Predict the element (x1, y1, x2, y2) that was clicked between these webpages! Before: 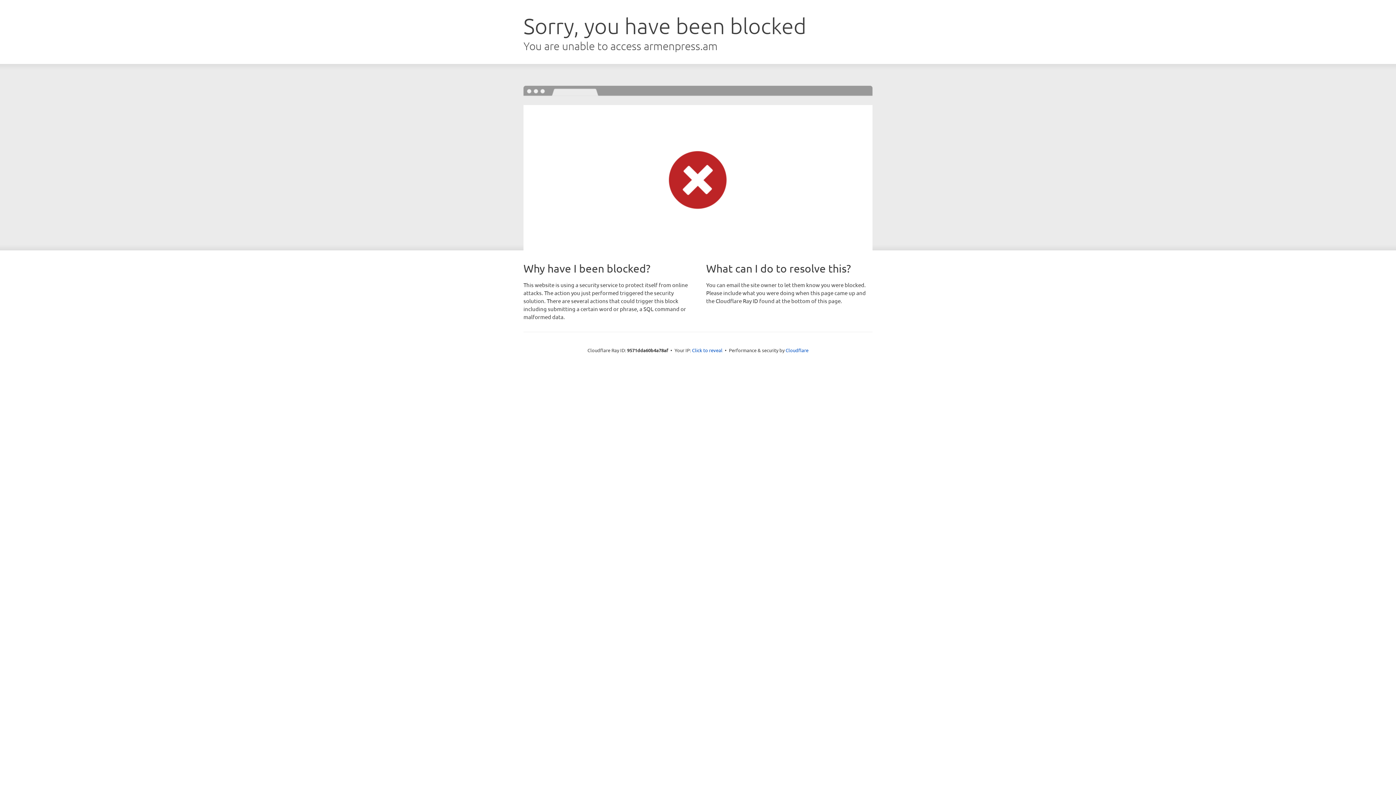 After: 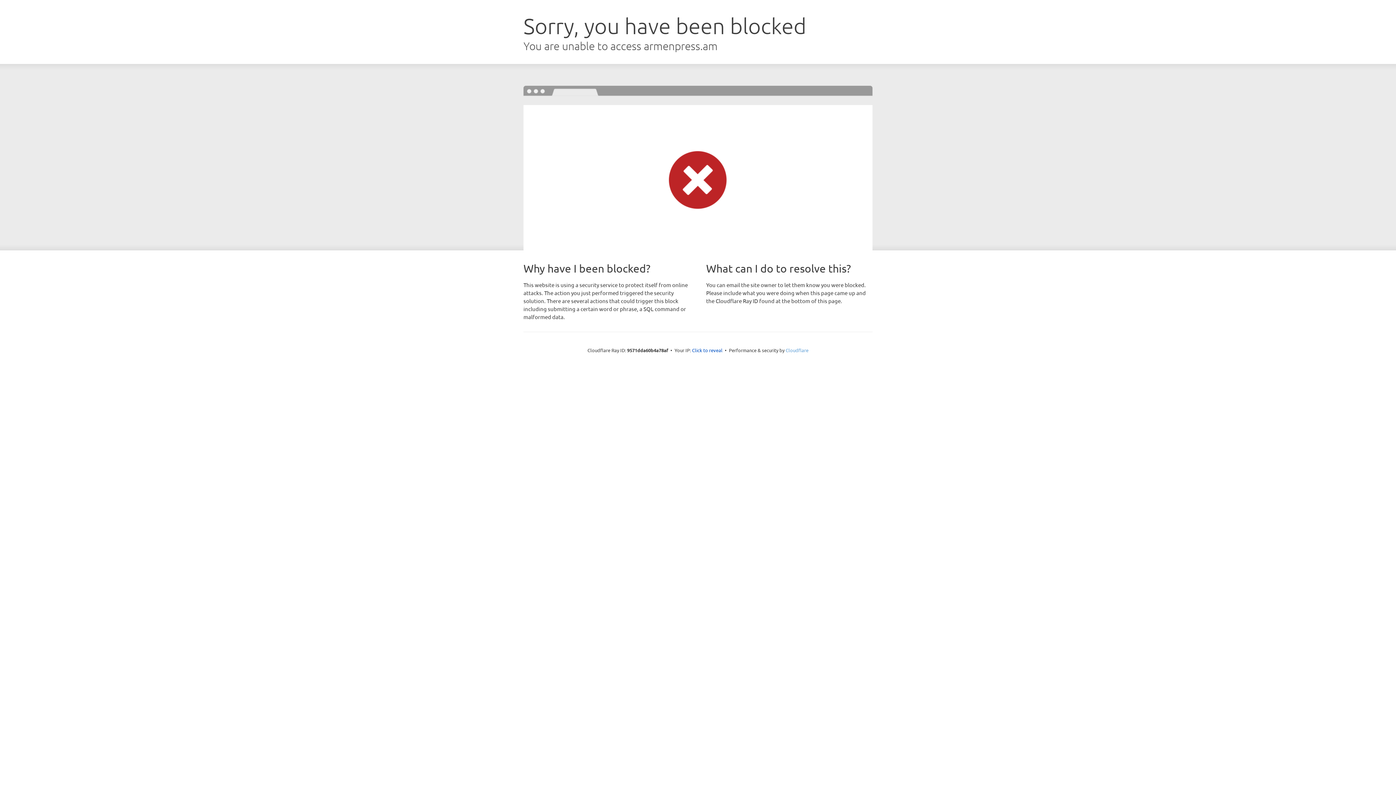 Action: label: Cloudflare bbox: (785, 347, 808, 353)